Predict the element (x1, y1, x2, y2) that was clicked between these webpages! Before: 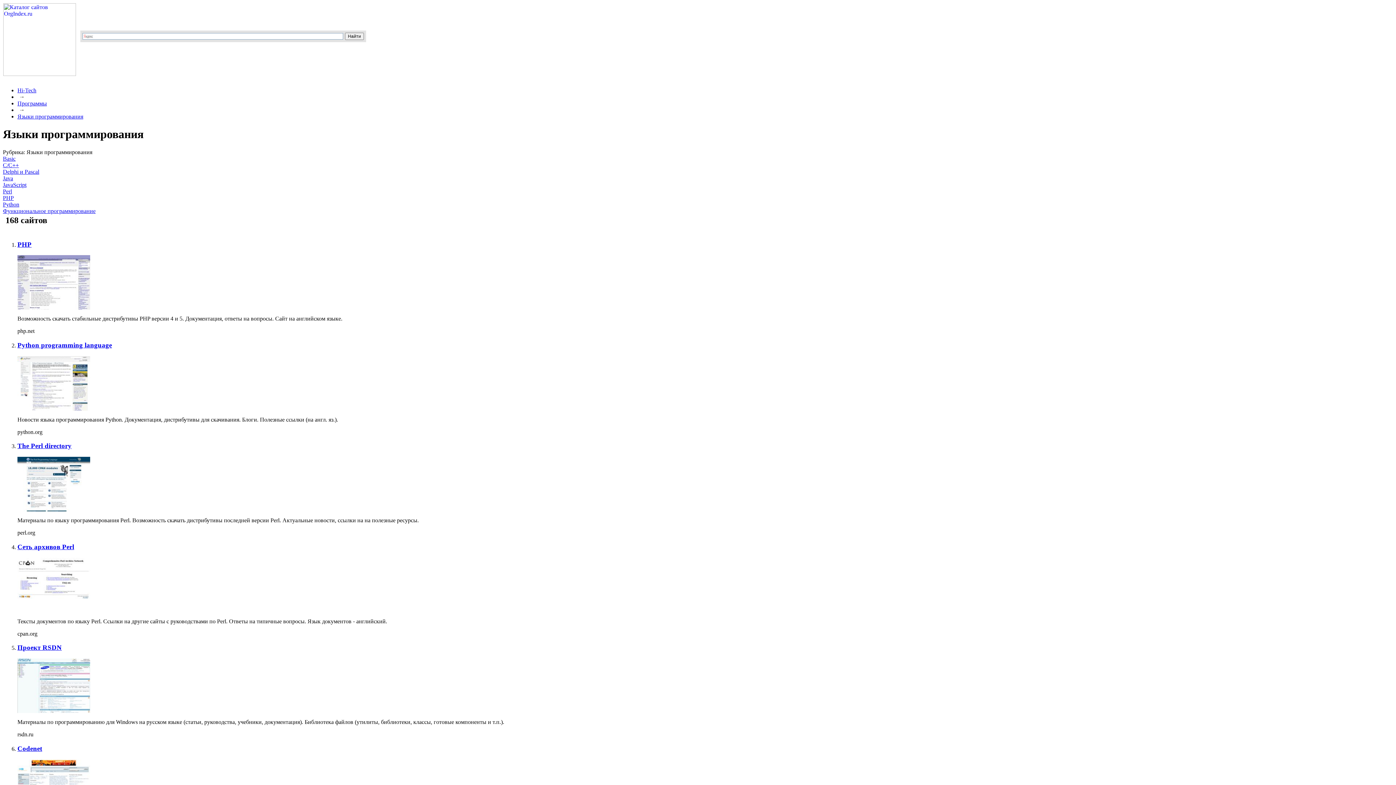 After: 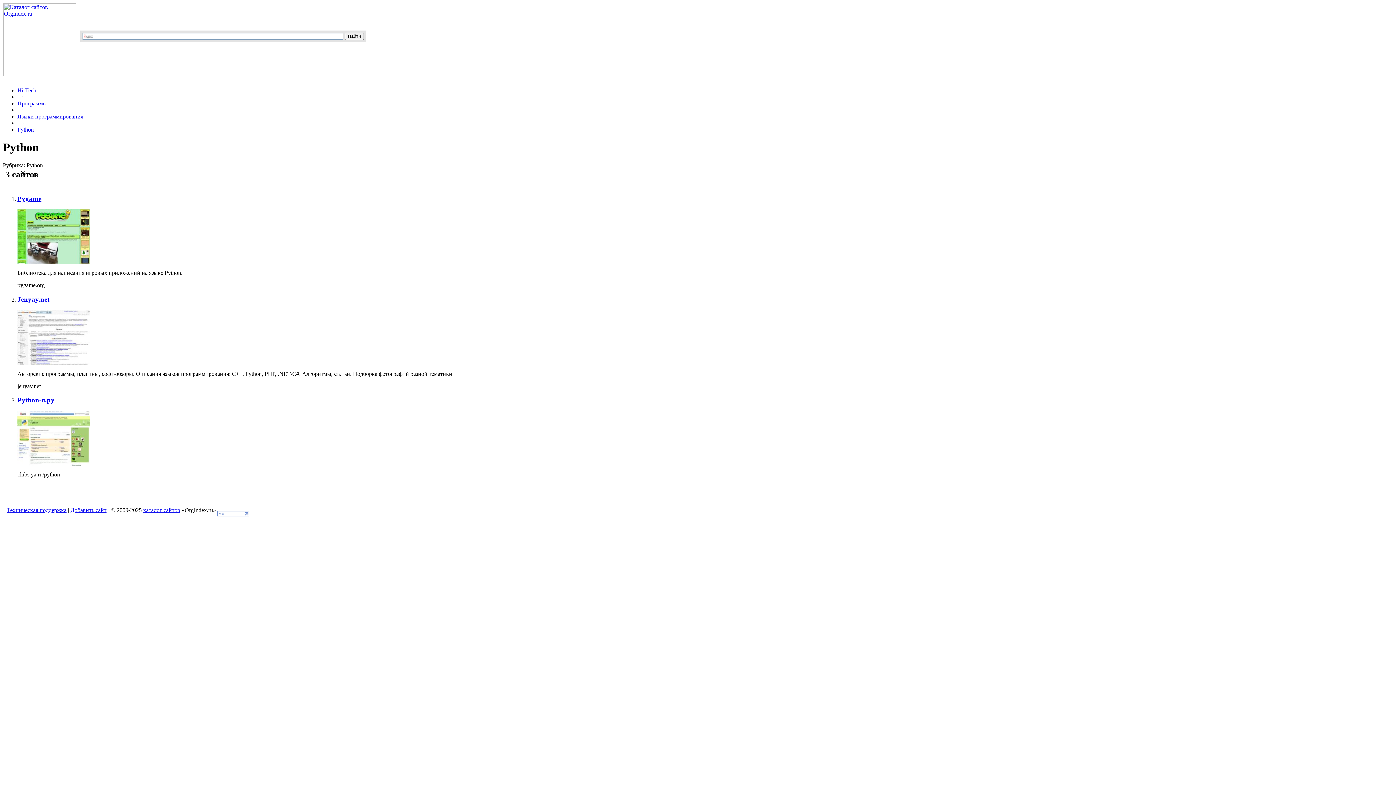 Action: label: Python bbox: (2, 201, 19, 207)